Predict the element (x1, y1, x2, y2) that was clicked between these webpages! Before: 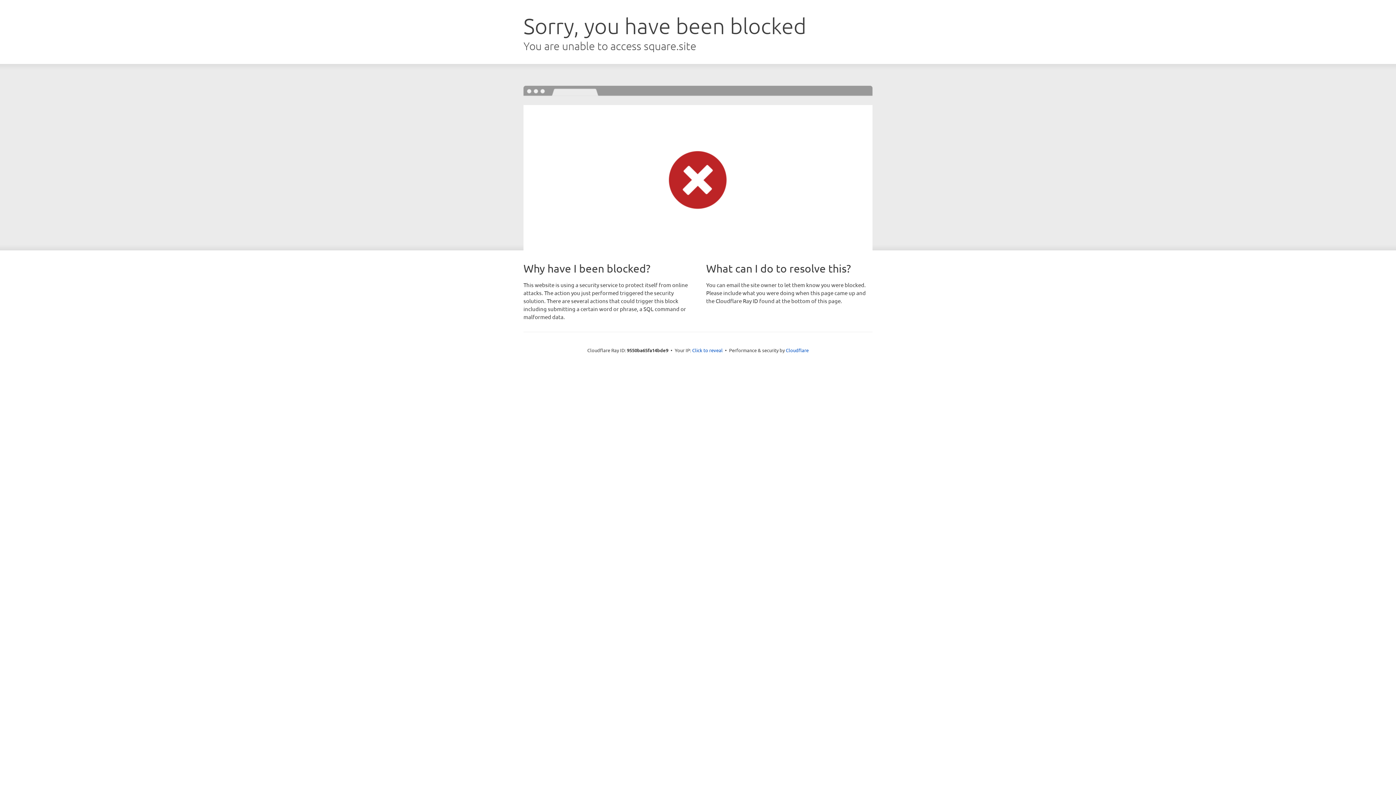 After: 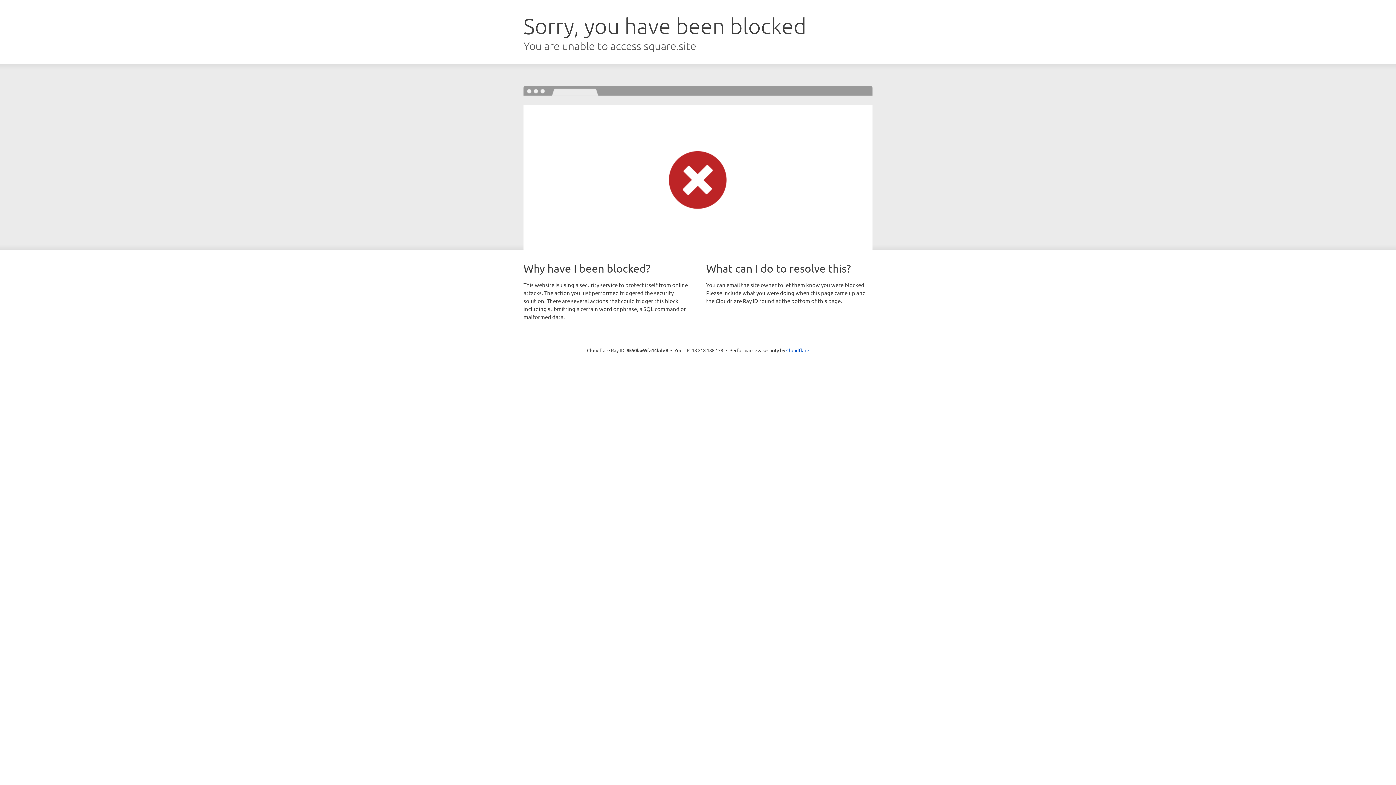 Action: bbox: (692, 346, 722, 353) label: Click to reveal